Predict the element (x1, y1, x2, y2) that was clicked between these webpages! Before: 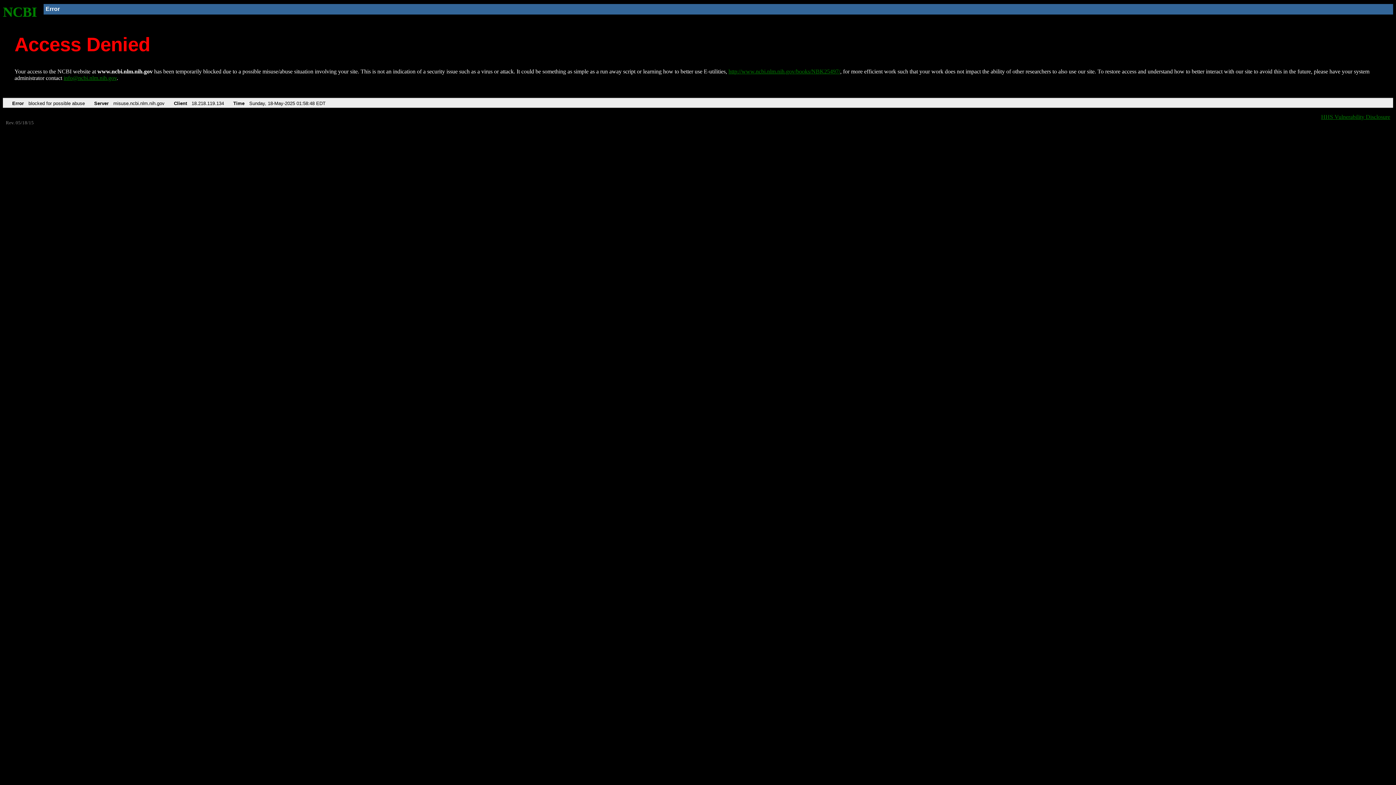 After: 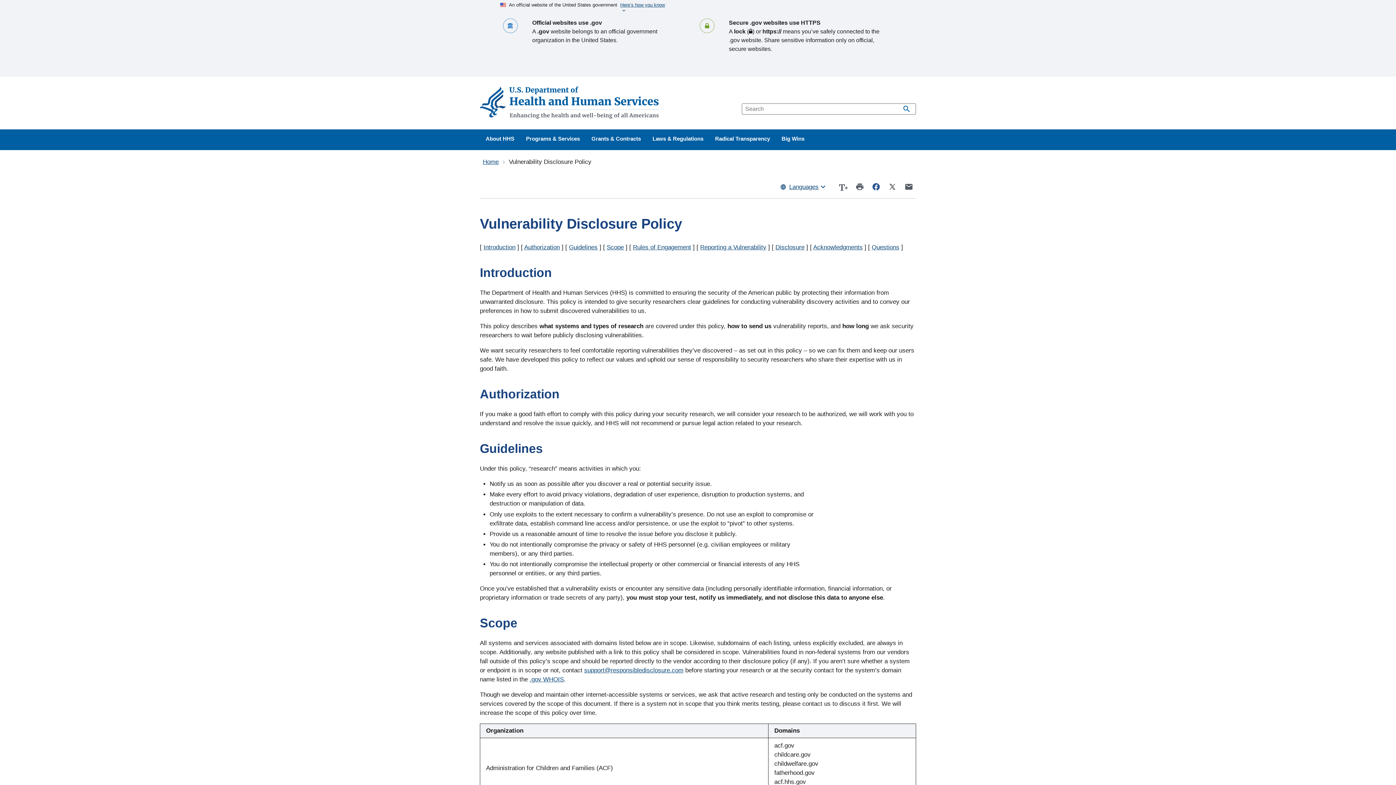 Action: bbox: (1321, 113, 1390, 119) label: HHS Vulnerability Disclosure